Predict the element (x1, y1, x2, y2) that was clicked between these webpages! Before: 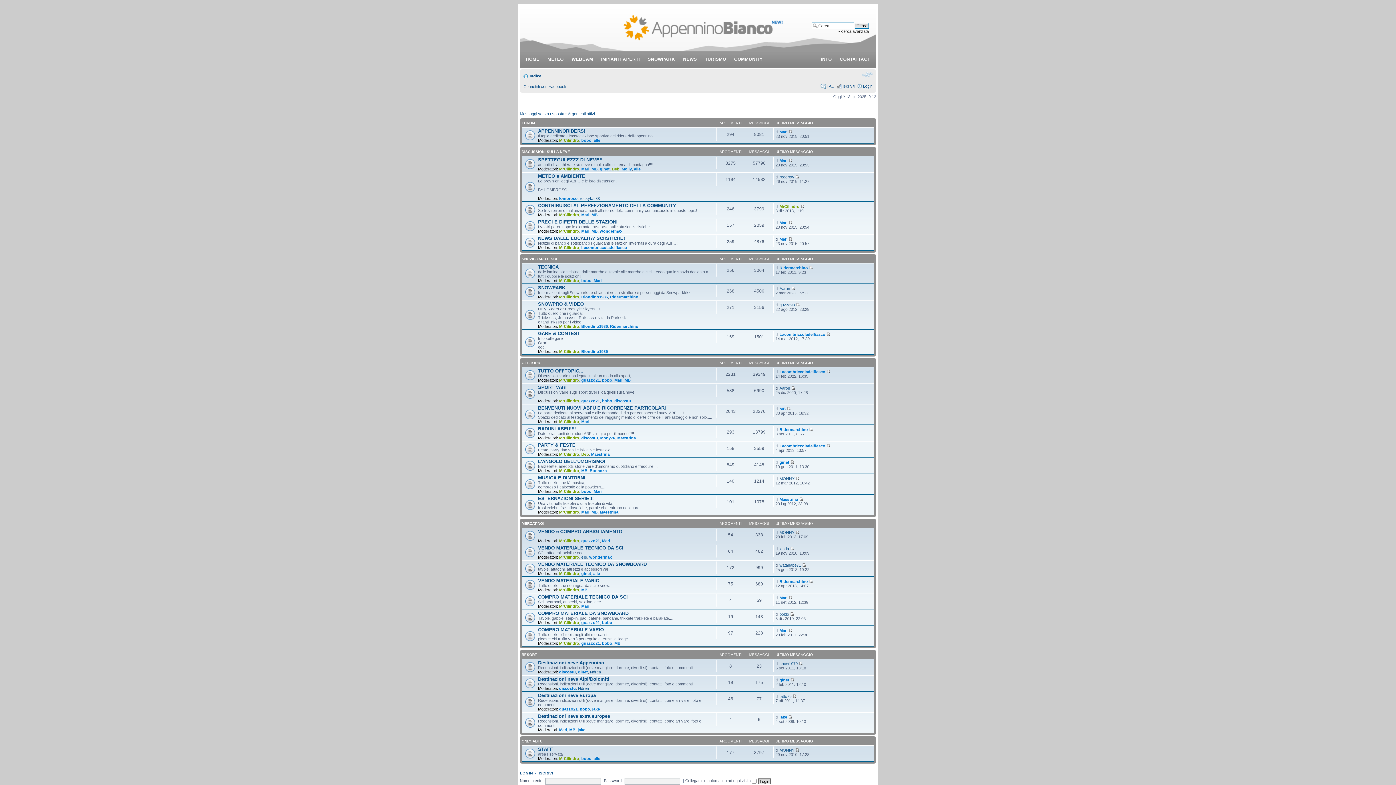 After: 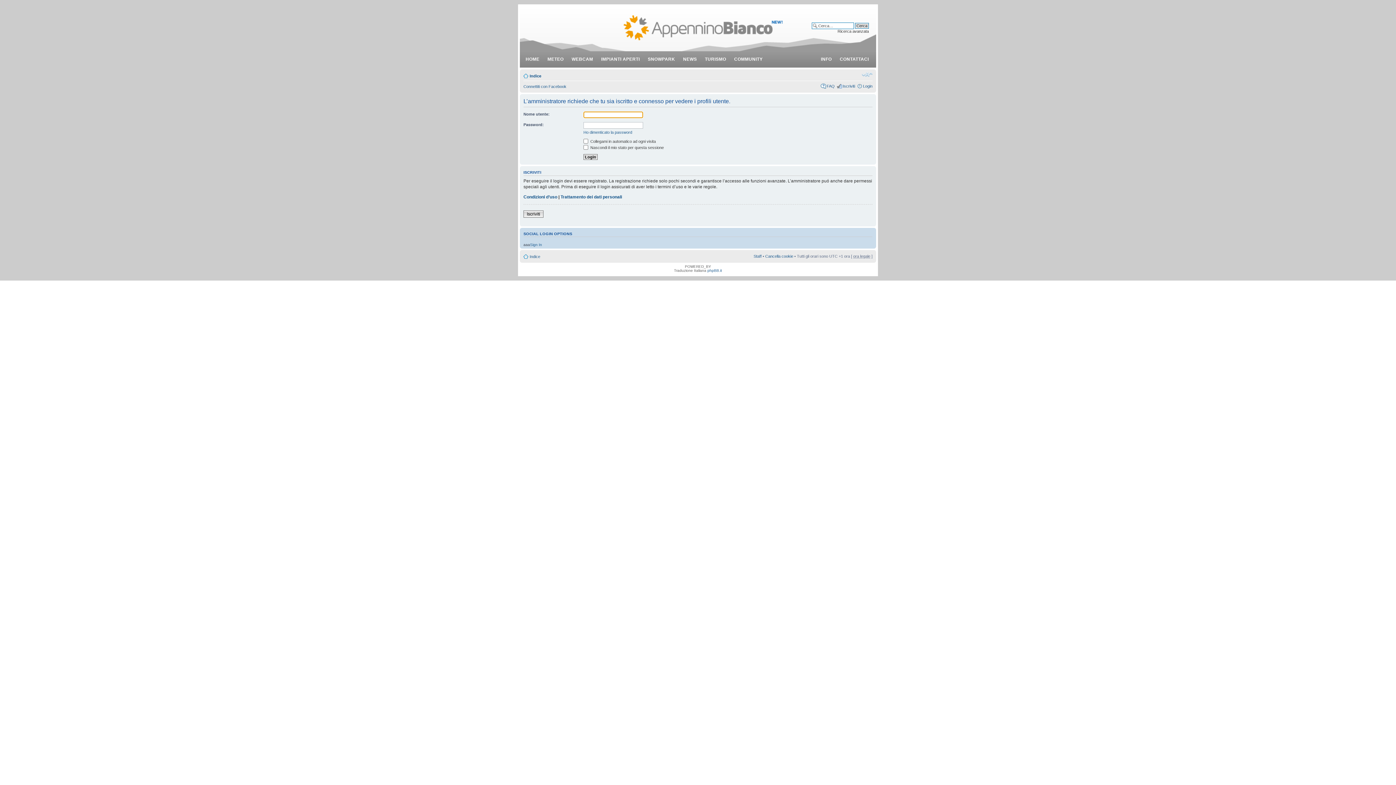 Action: bbox: (581, 555, 587, 559) label: elis